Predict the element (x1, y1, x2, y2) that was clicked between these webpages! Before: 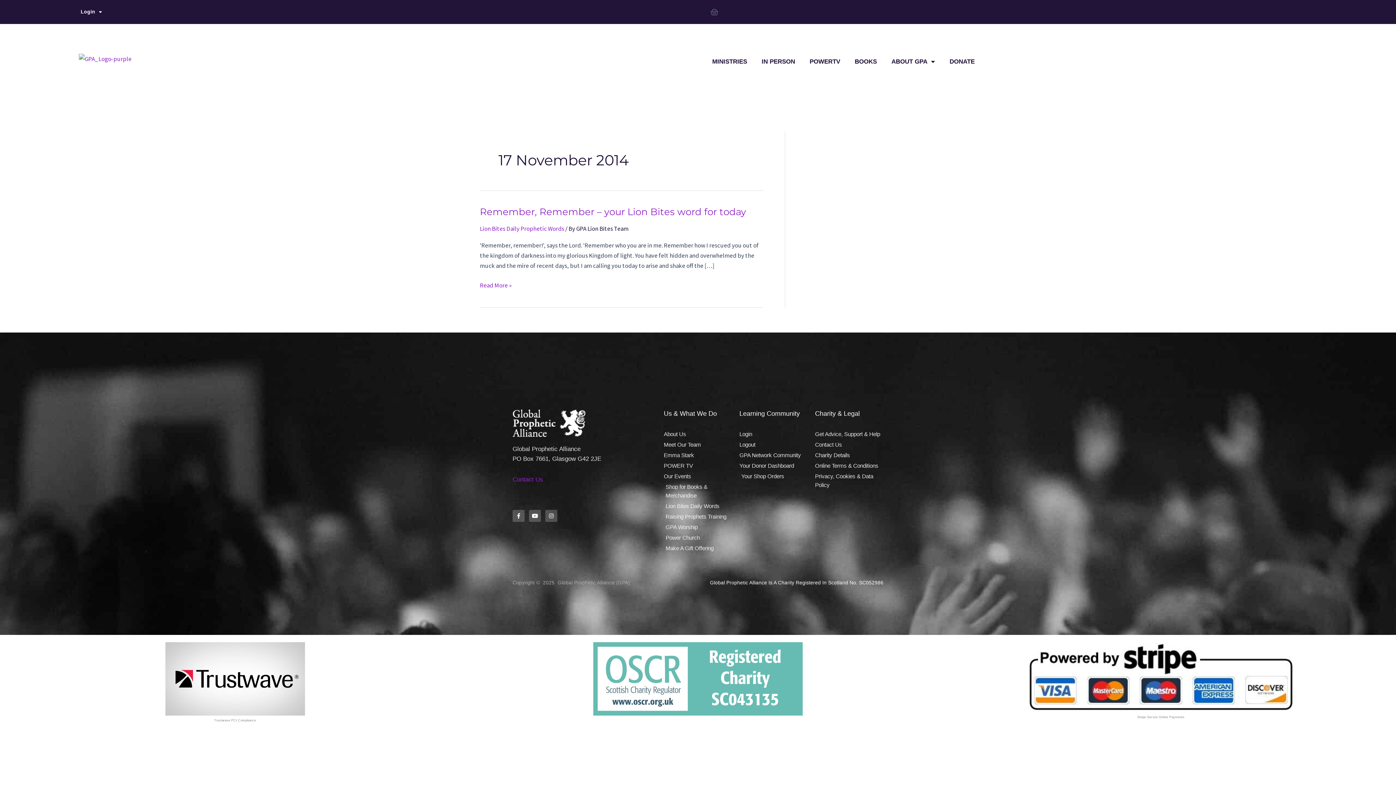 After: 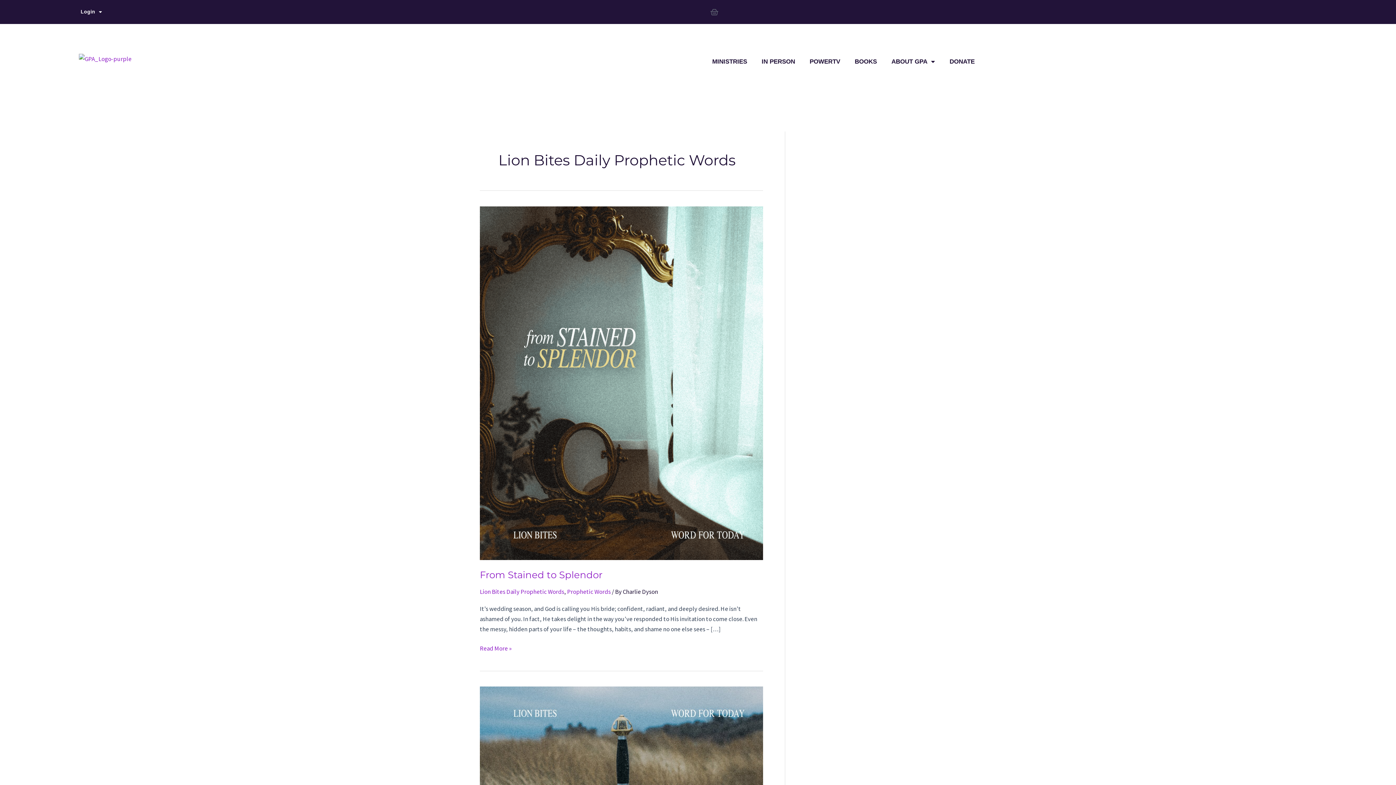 Action: label: Lion Bites Daily Prophetic Words bbox: (480, 224, 564, 232)